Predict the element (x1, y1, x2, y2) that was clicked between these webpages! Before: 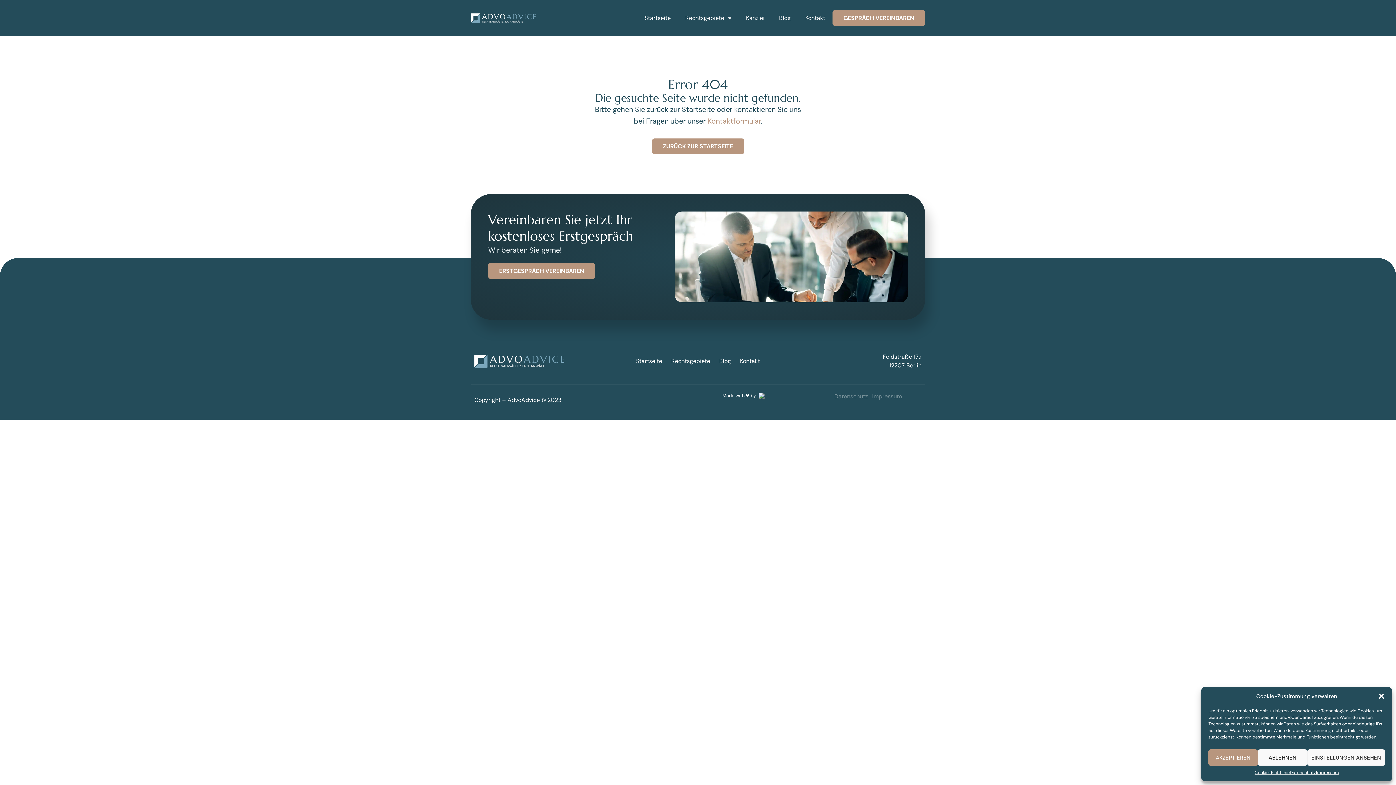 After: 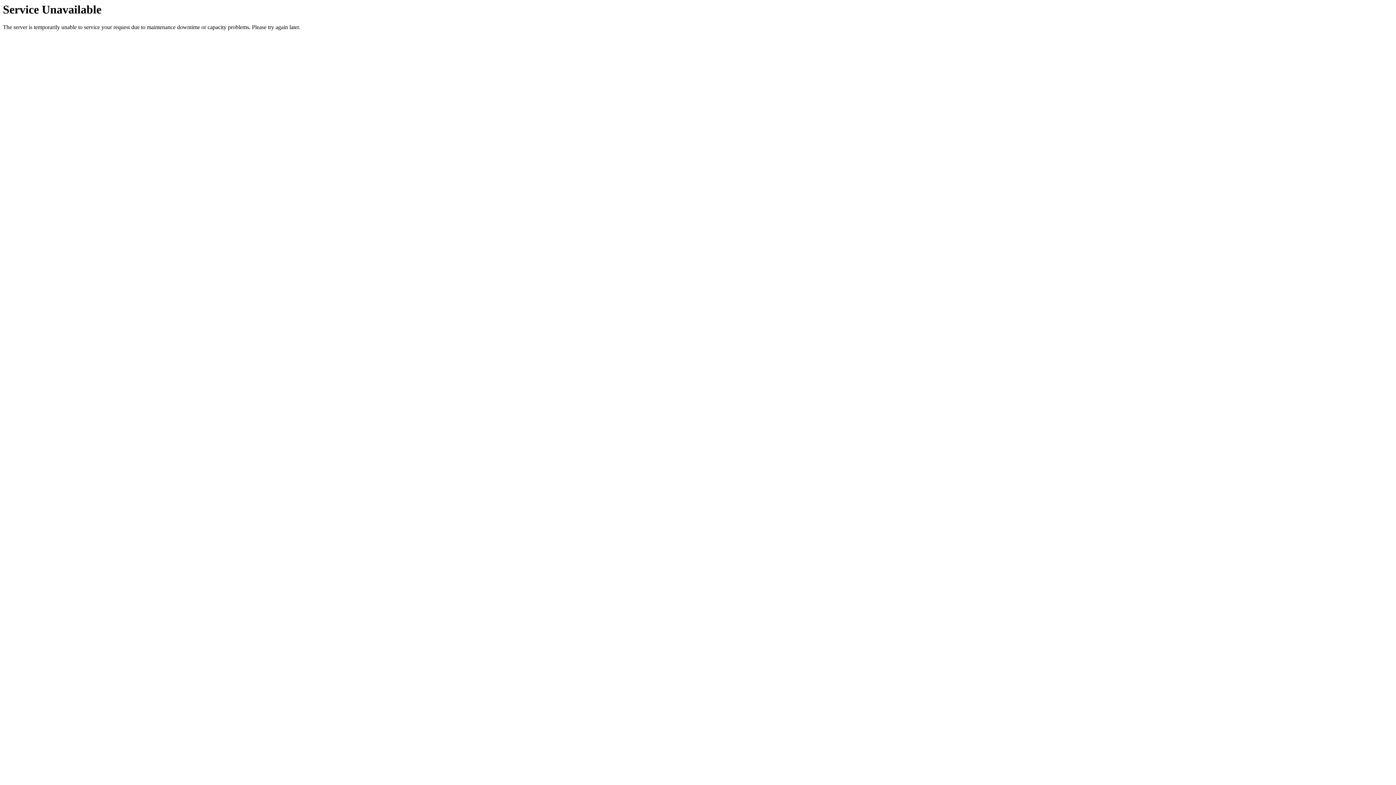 Action: label: Logo bbox: (470, 10, 536, 25)